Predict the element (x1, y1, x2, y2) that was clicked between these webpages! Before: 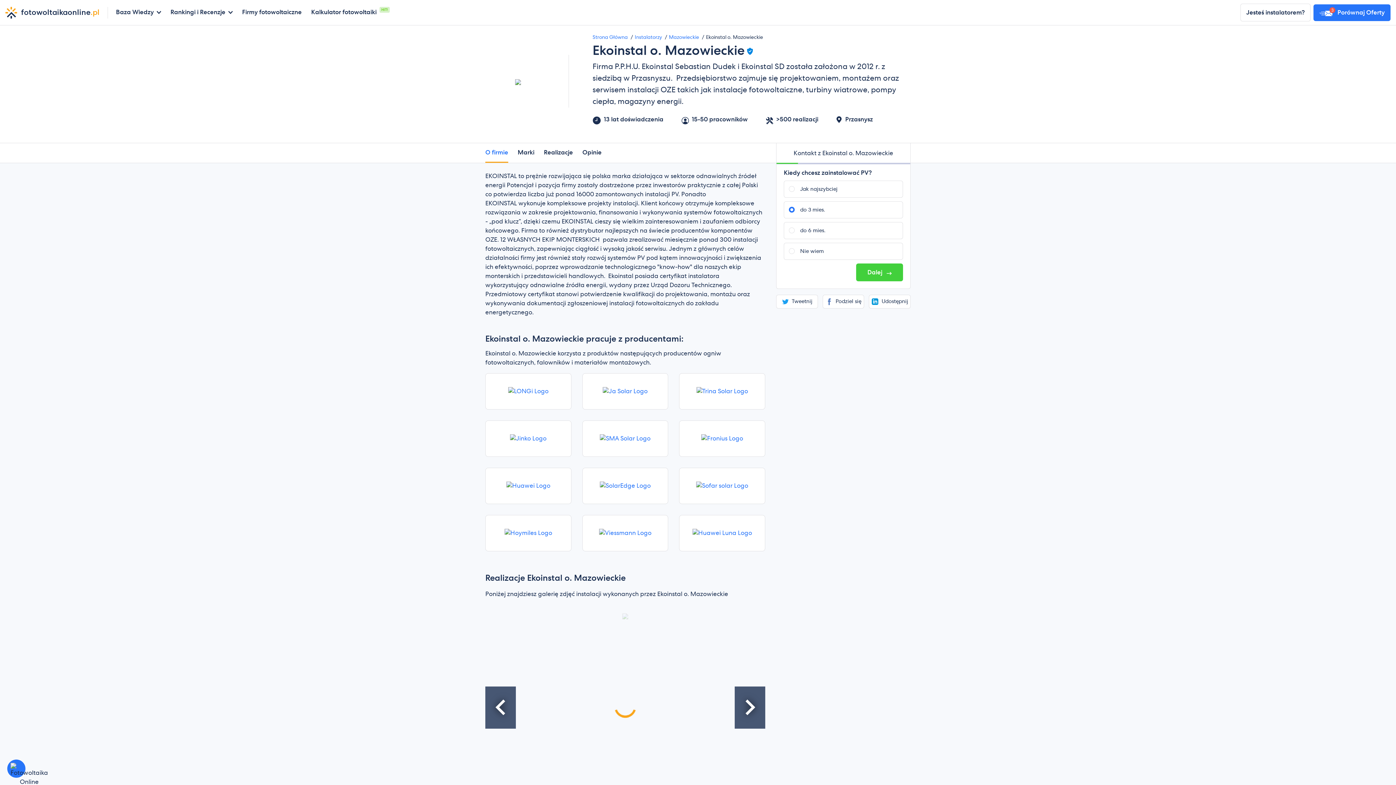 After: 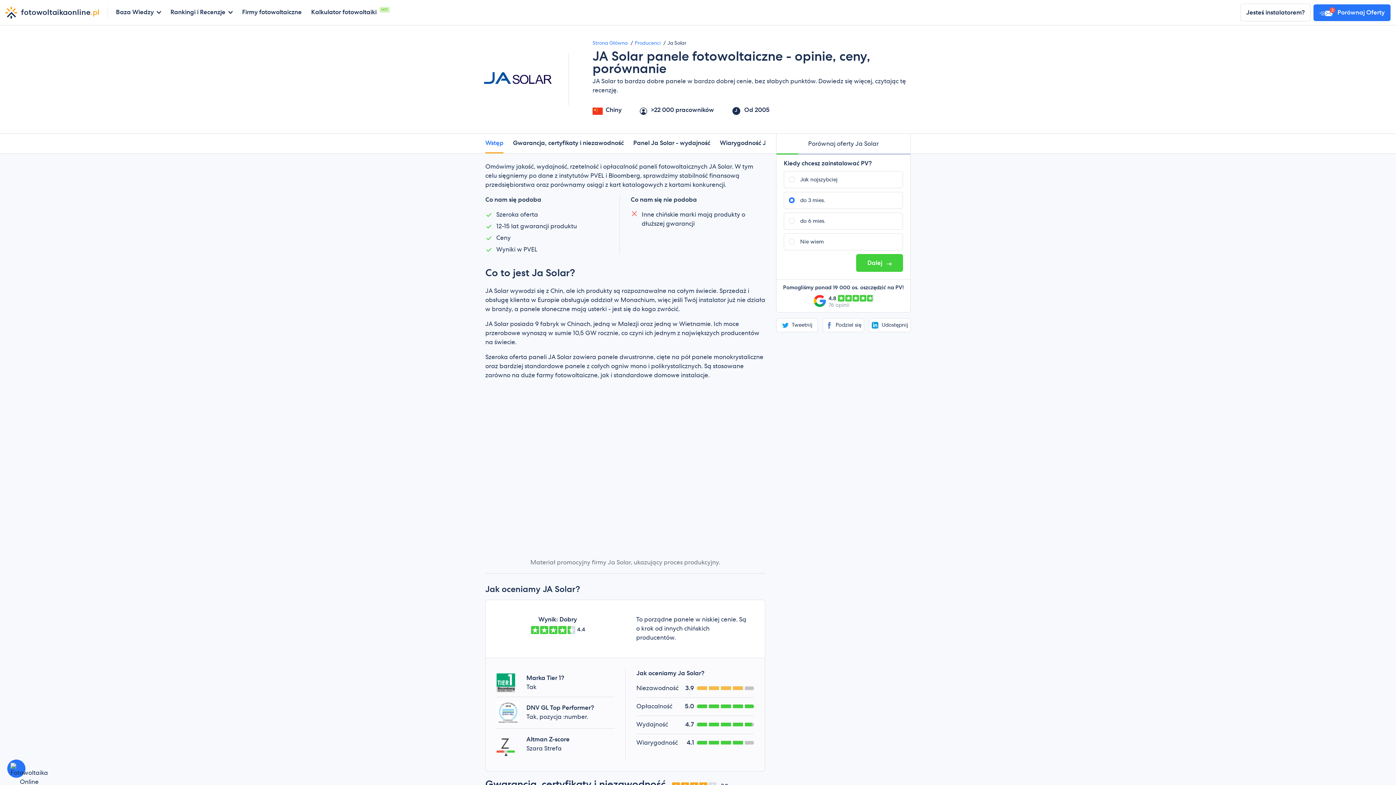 Action: bbox: (582, 373, 668, 409)